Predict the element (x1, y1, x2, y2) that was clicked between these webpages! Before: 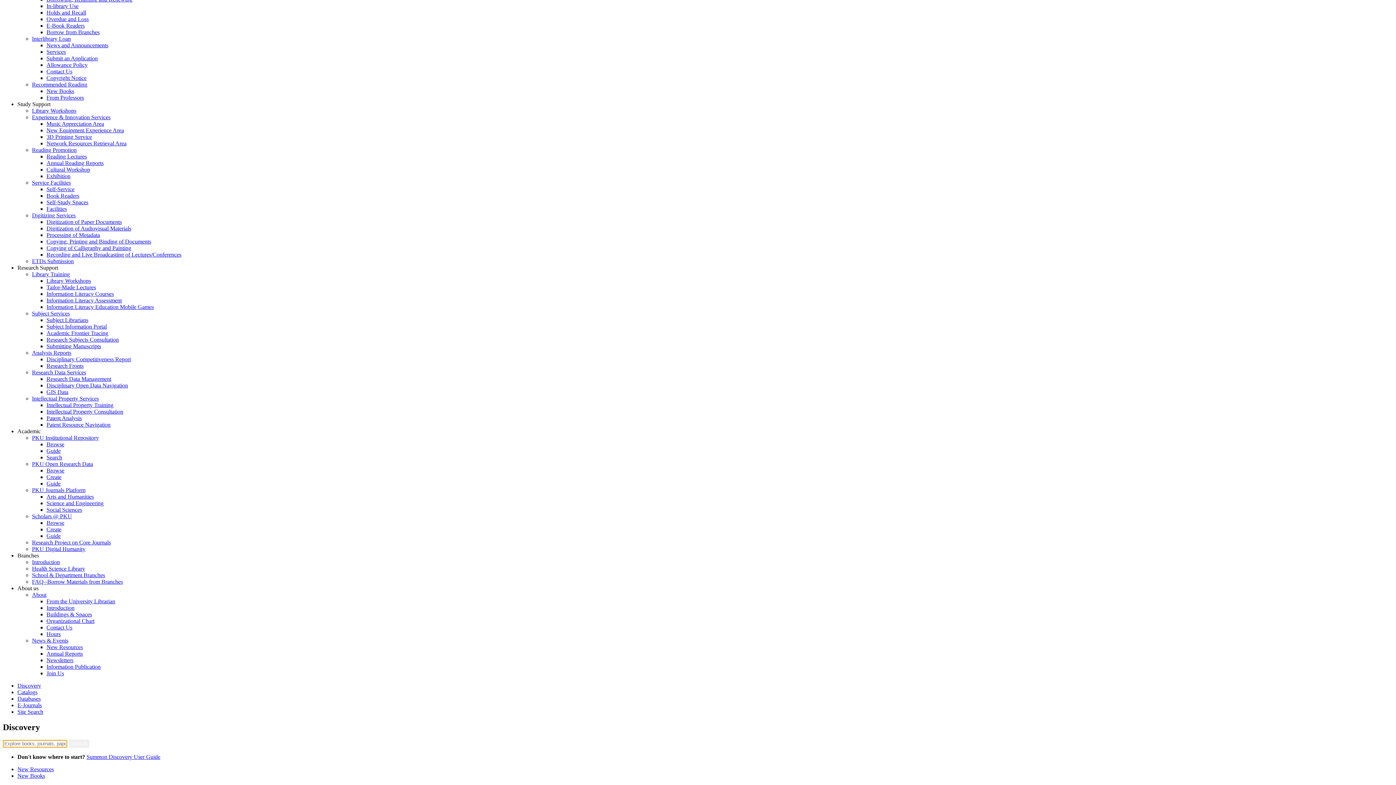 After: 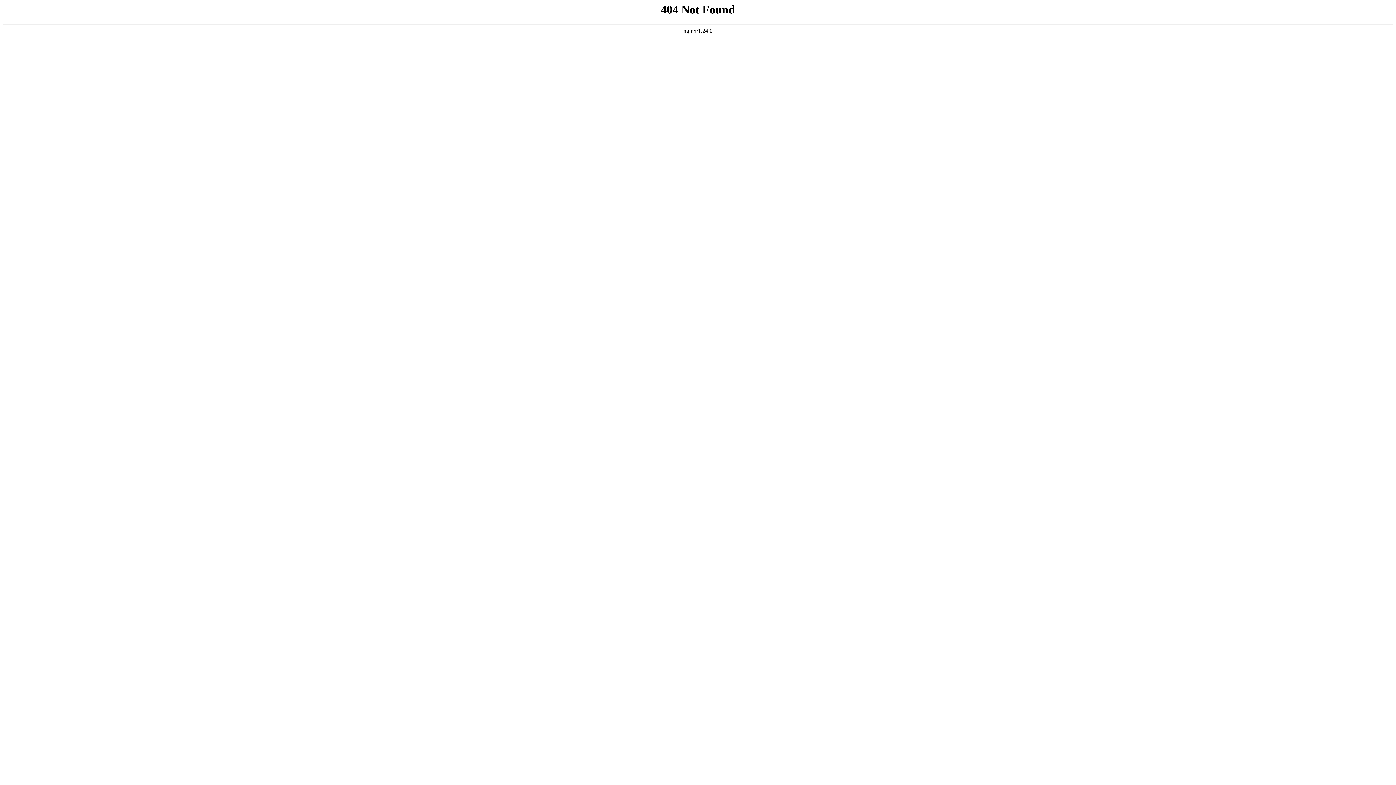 Action: label: Science and Engineering bbox: (46, 500, 103, 506)